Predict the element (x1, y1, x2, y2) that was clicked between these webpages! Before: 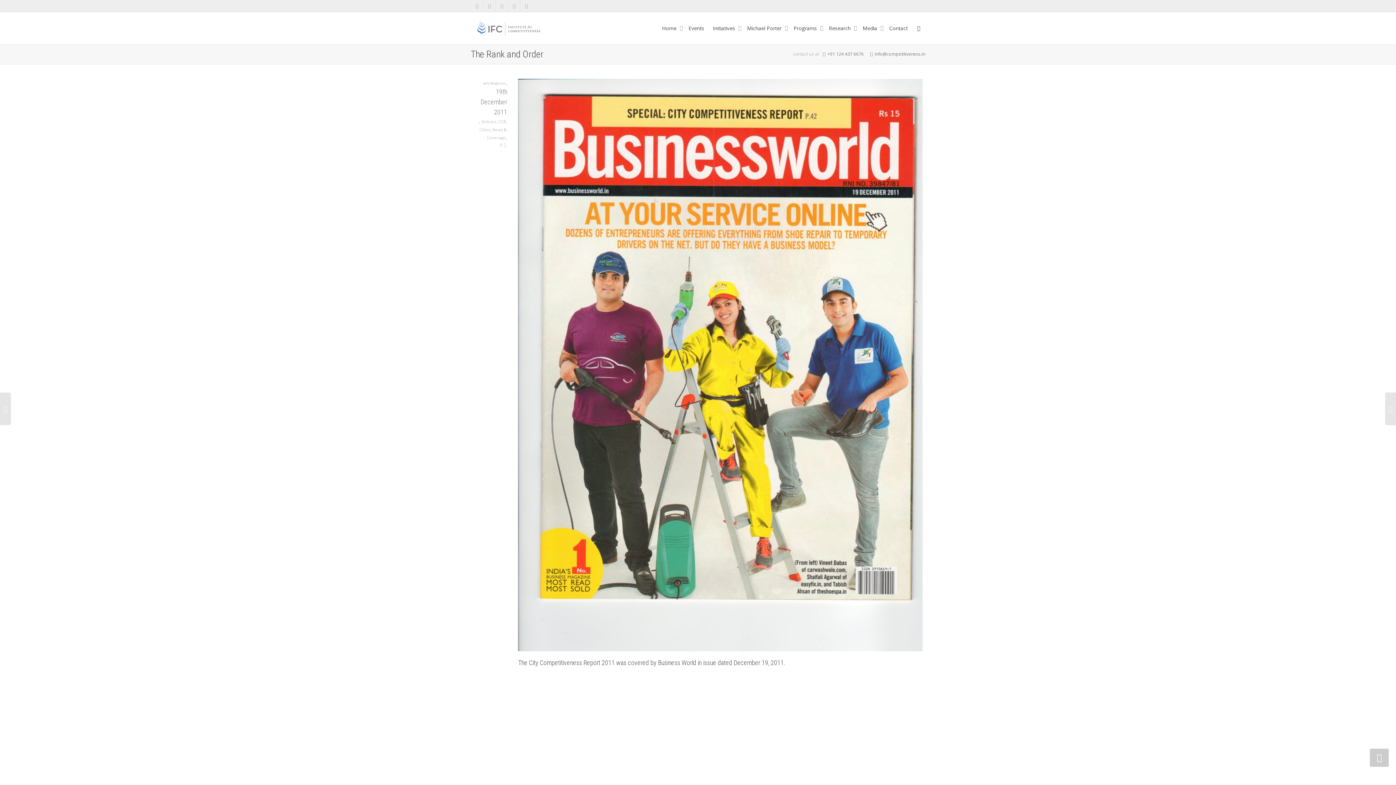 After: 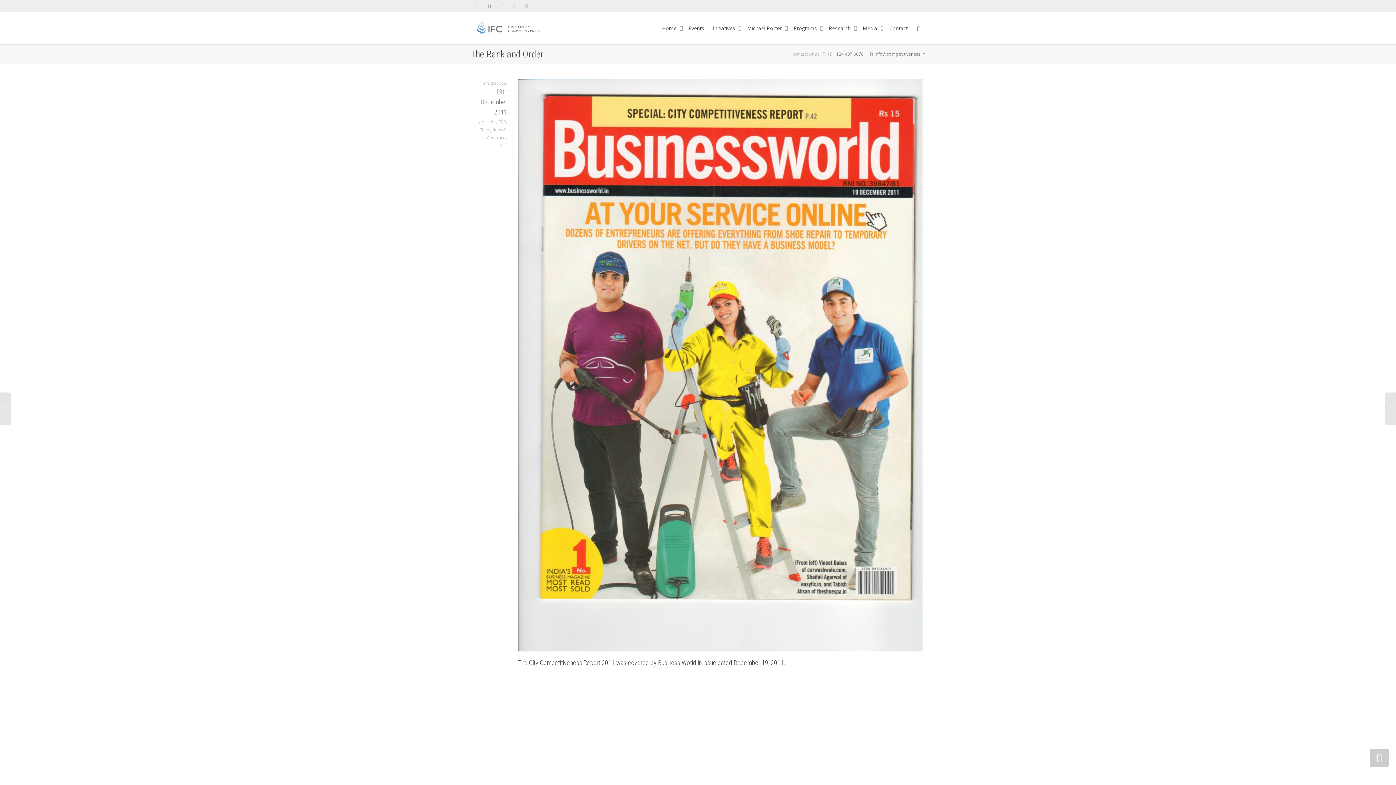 Action: label: 19th December 2011 bbox: (470, 110, 507, 115)